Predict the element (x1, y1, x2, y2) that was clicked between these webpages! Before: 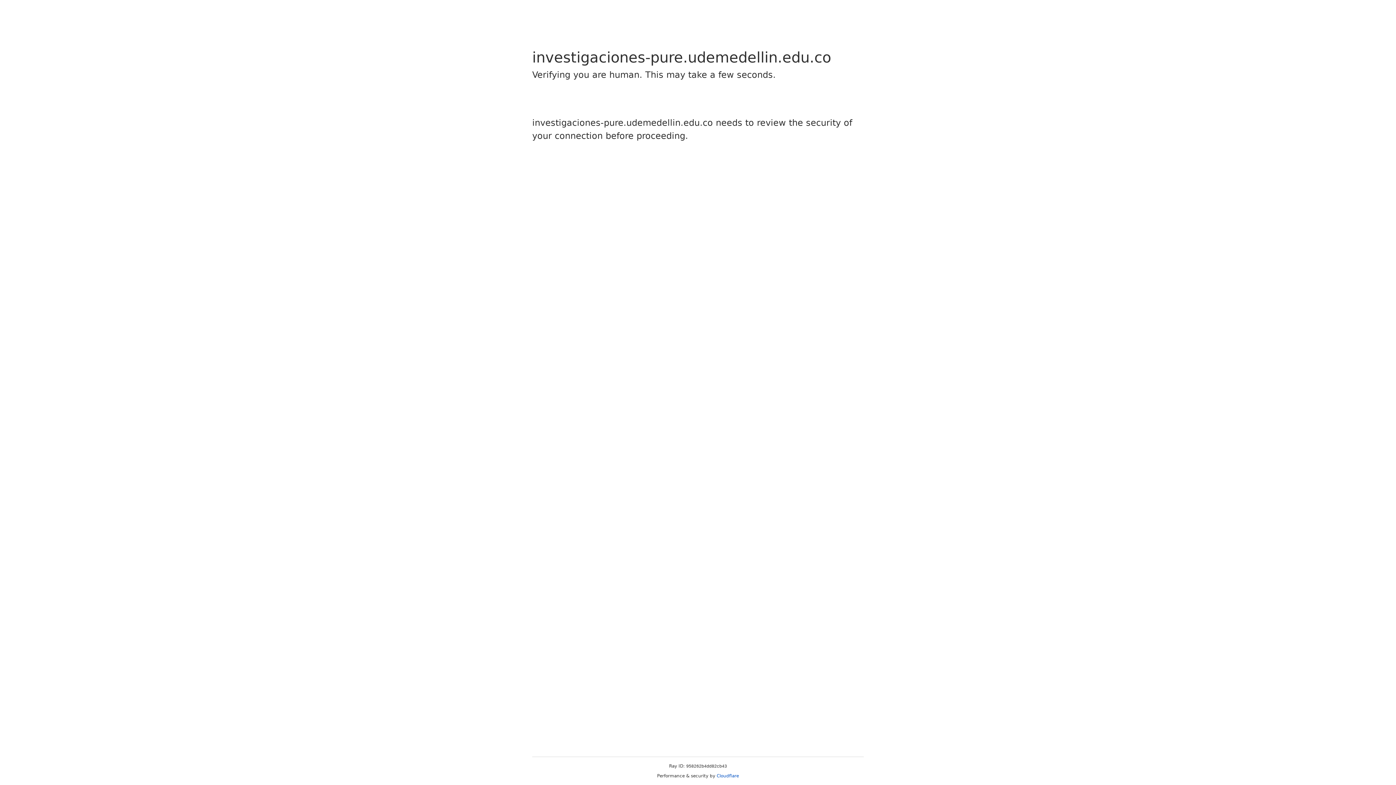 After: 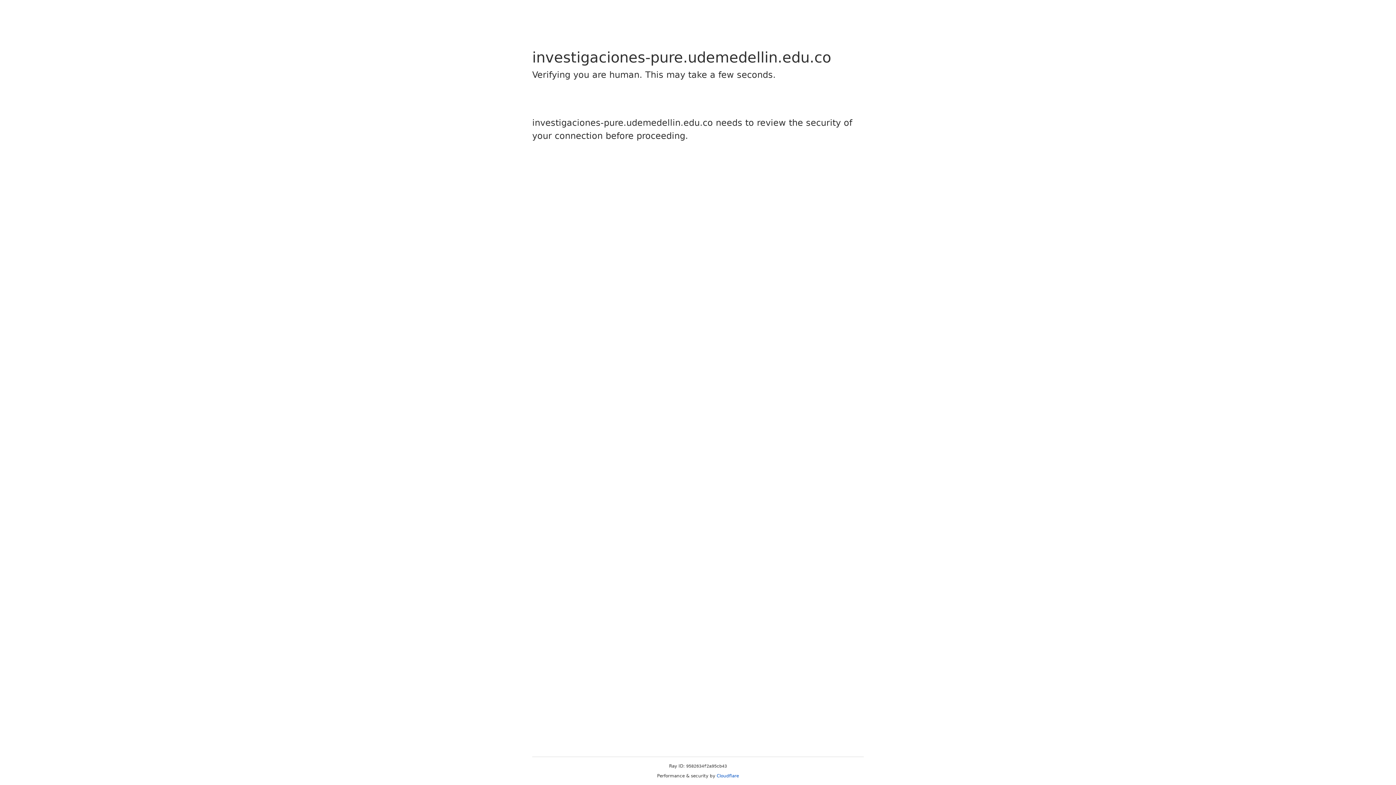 Action: bbox: (716, 773, 739, 778) label: Cloudflare